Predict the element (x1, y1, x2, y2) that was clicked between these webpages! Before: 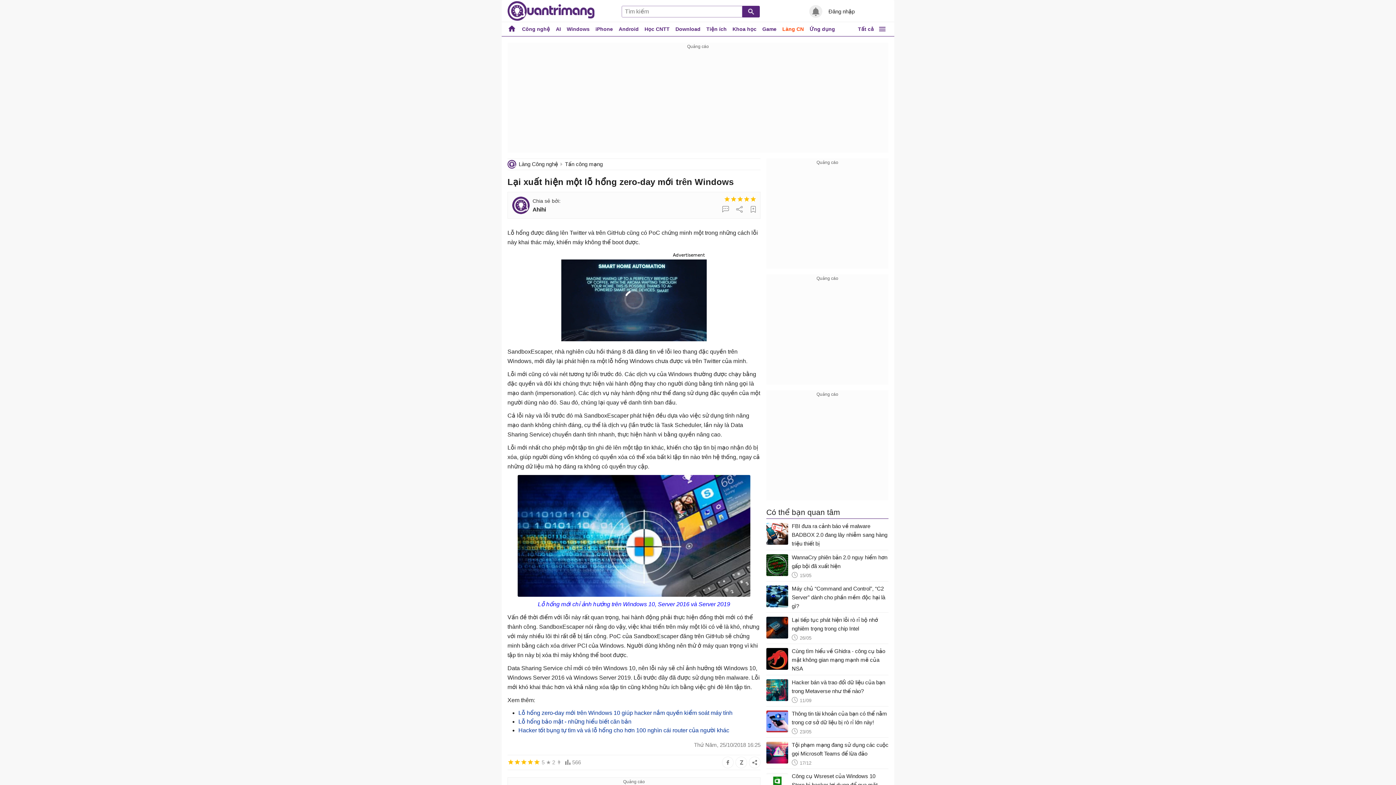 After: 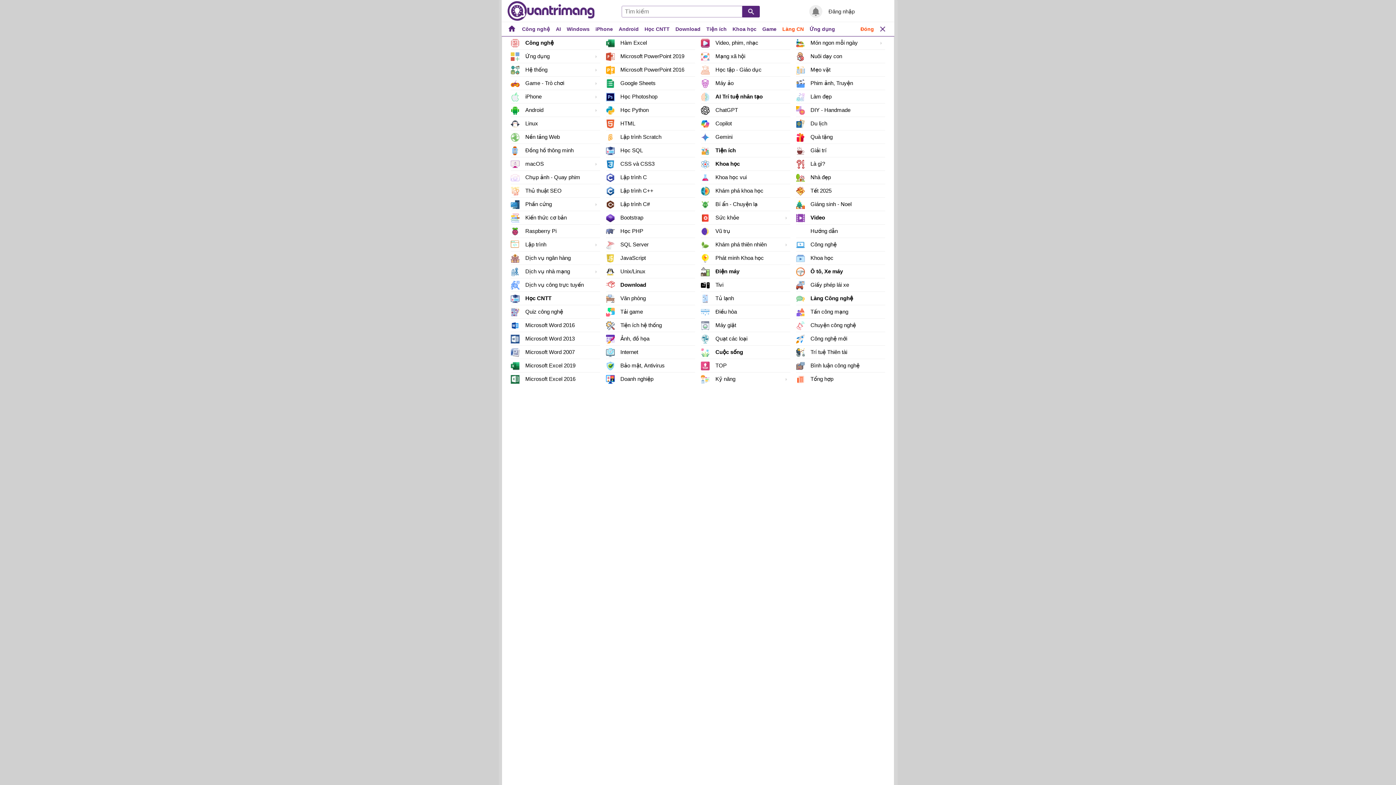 Action: label: Tất cả bbox: (858, 22, 874, 36)